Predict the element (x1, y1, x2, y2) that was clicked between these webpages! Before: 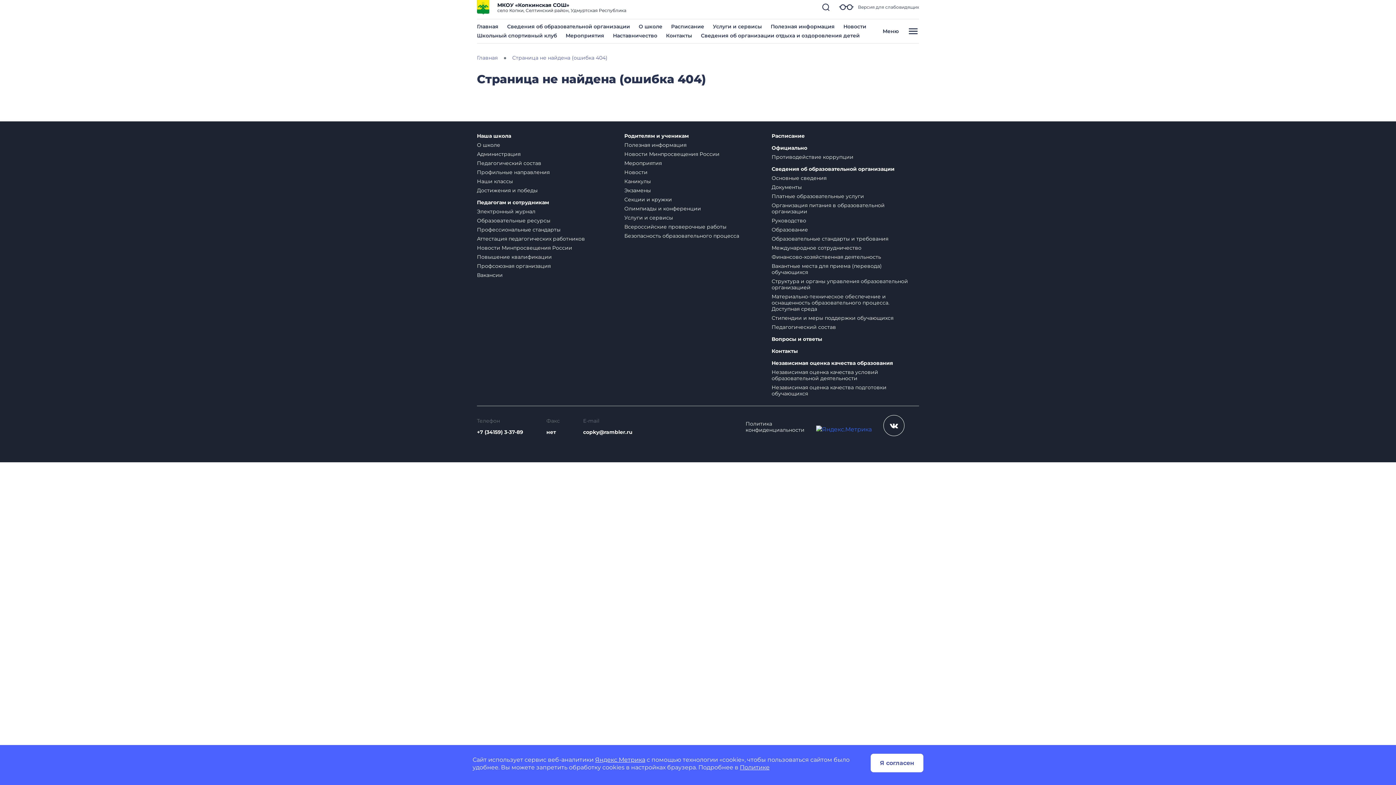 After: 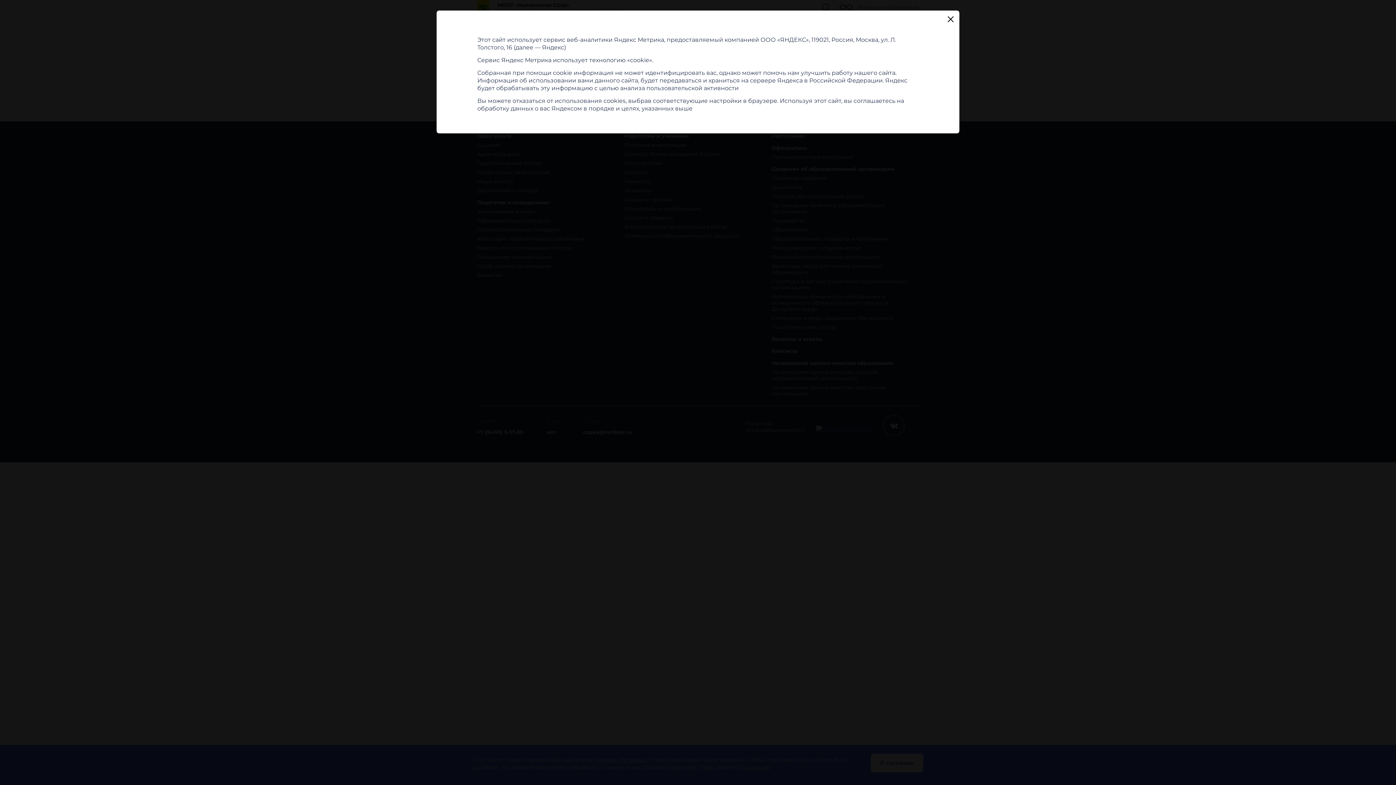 Action: label: Яндекс Метрика bbox: (595, 756, 645, 763)